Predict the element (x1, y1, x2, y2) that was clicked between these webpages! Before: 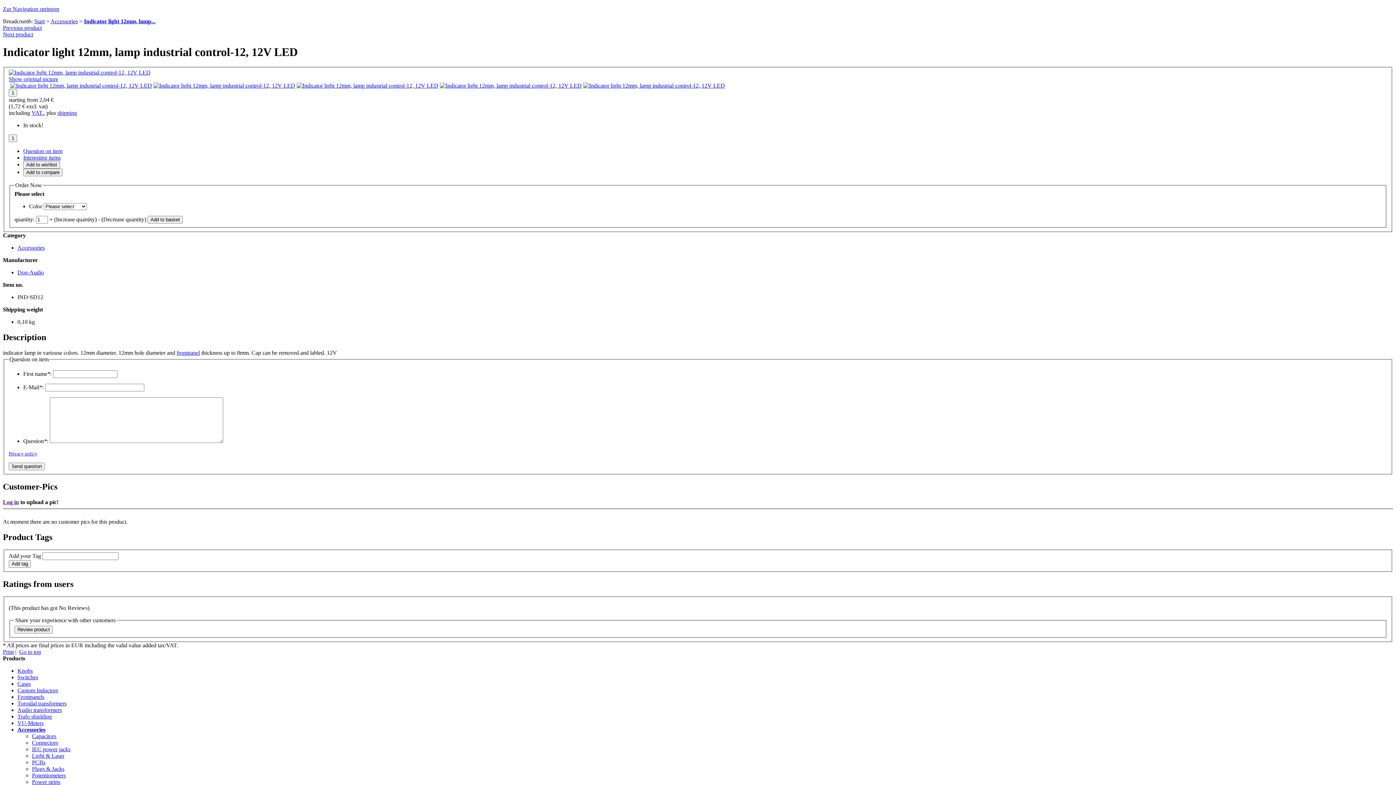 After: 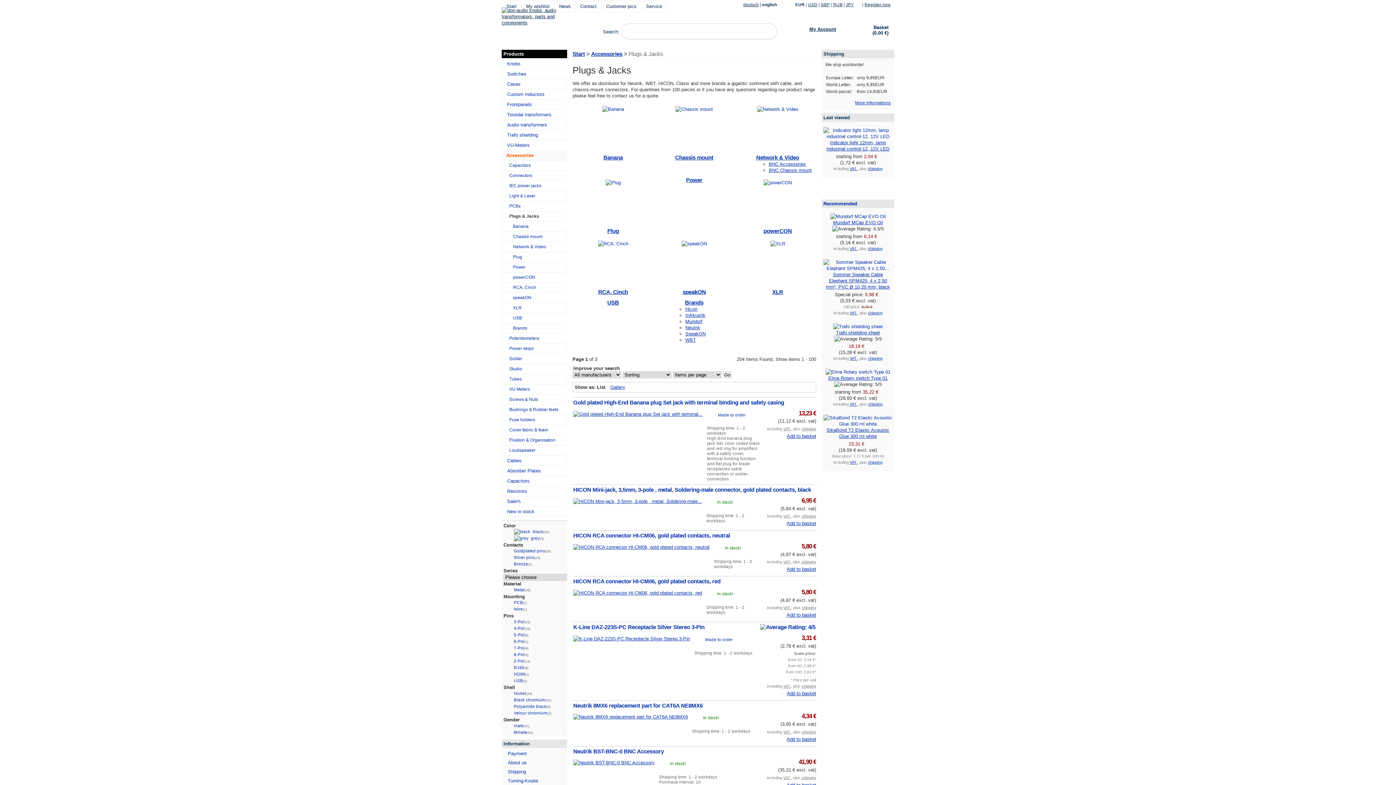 Action: label: Plugs & Jacks bbox: (32, 766, 64, 772)